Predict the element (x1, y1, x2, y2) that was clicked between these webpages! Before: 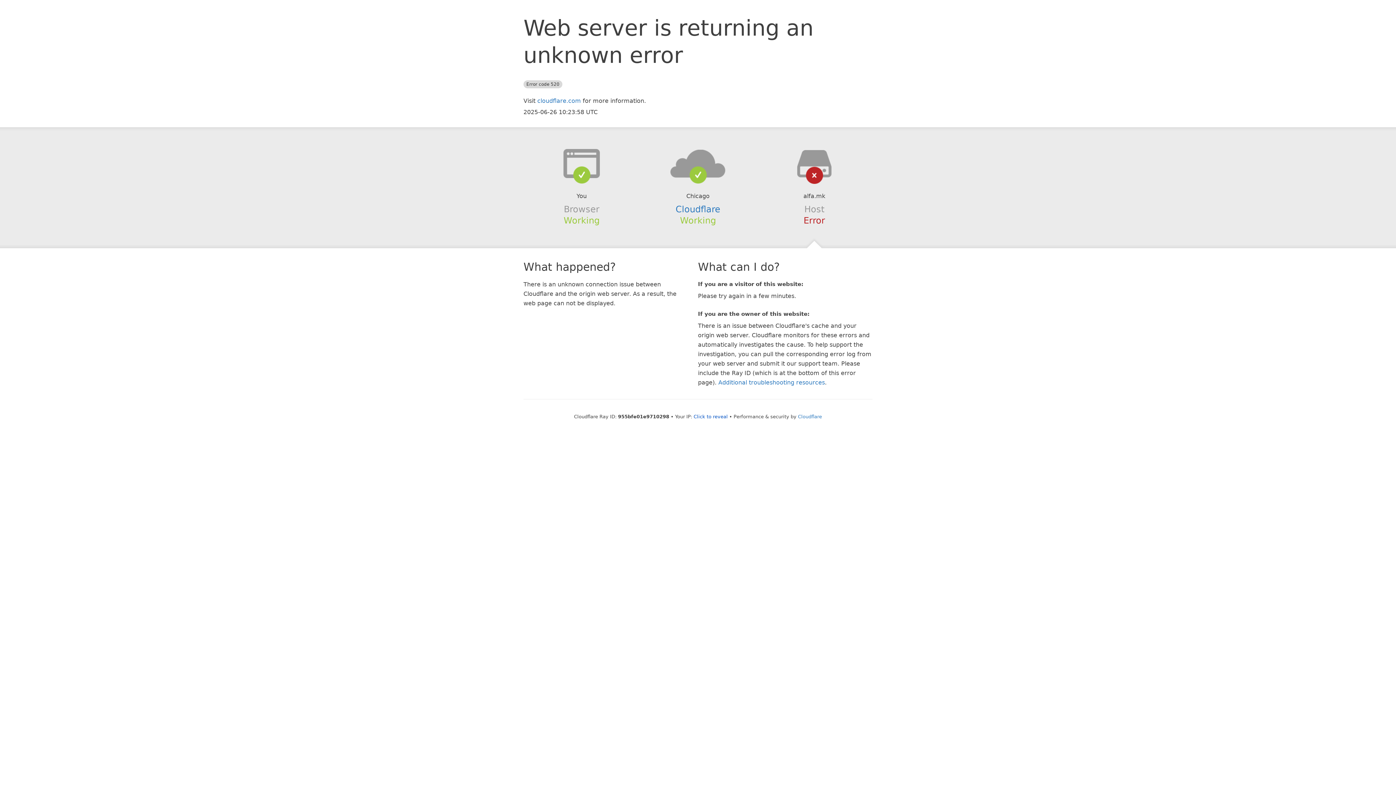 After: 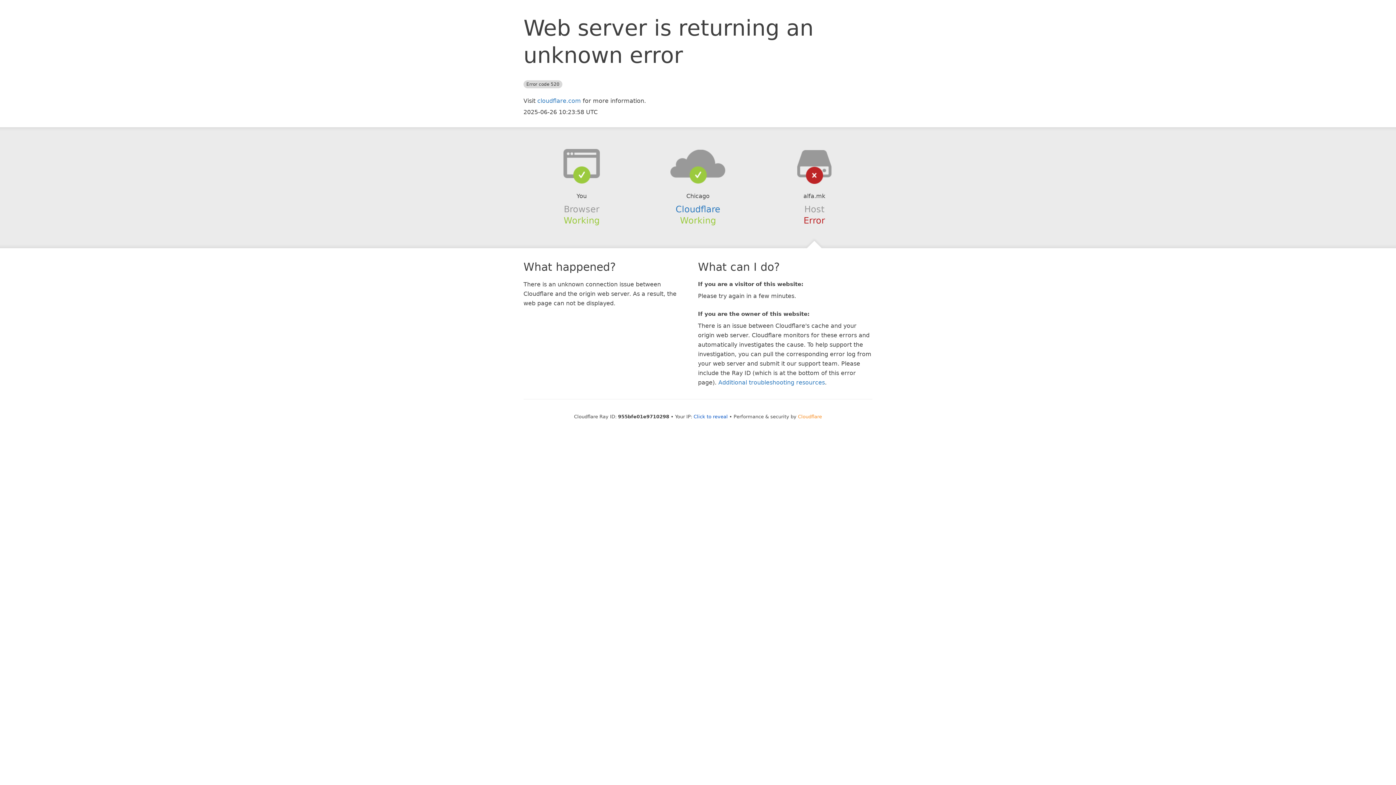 Action: label: Cloudflare bbox: (798, 414, 822, 419)